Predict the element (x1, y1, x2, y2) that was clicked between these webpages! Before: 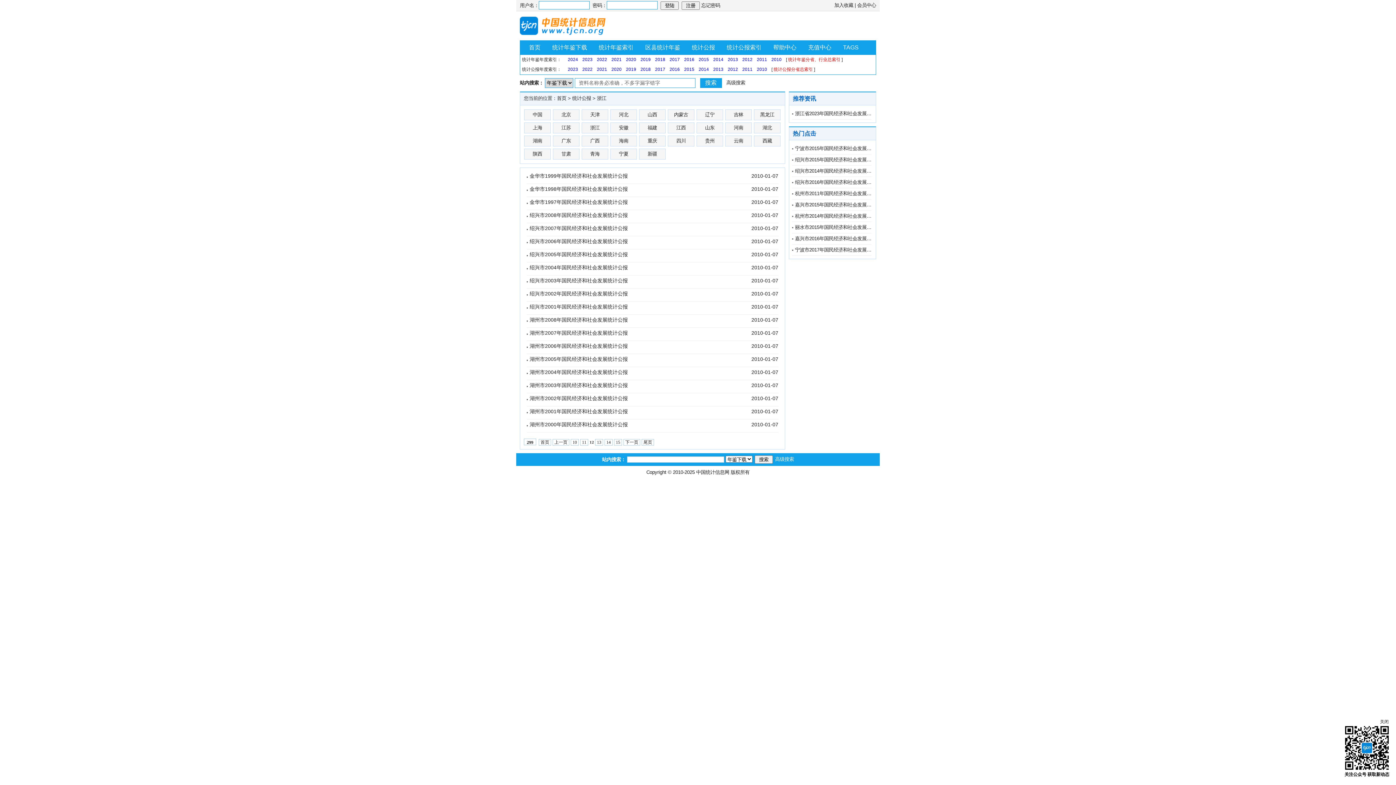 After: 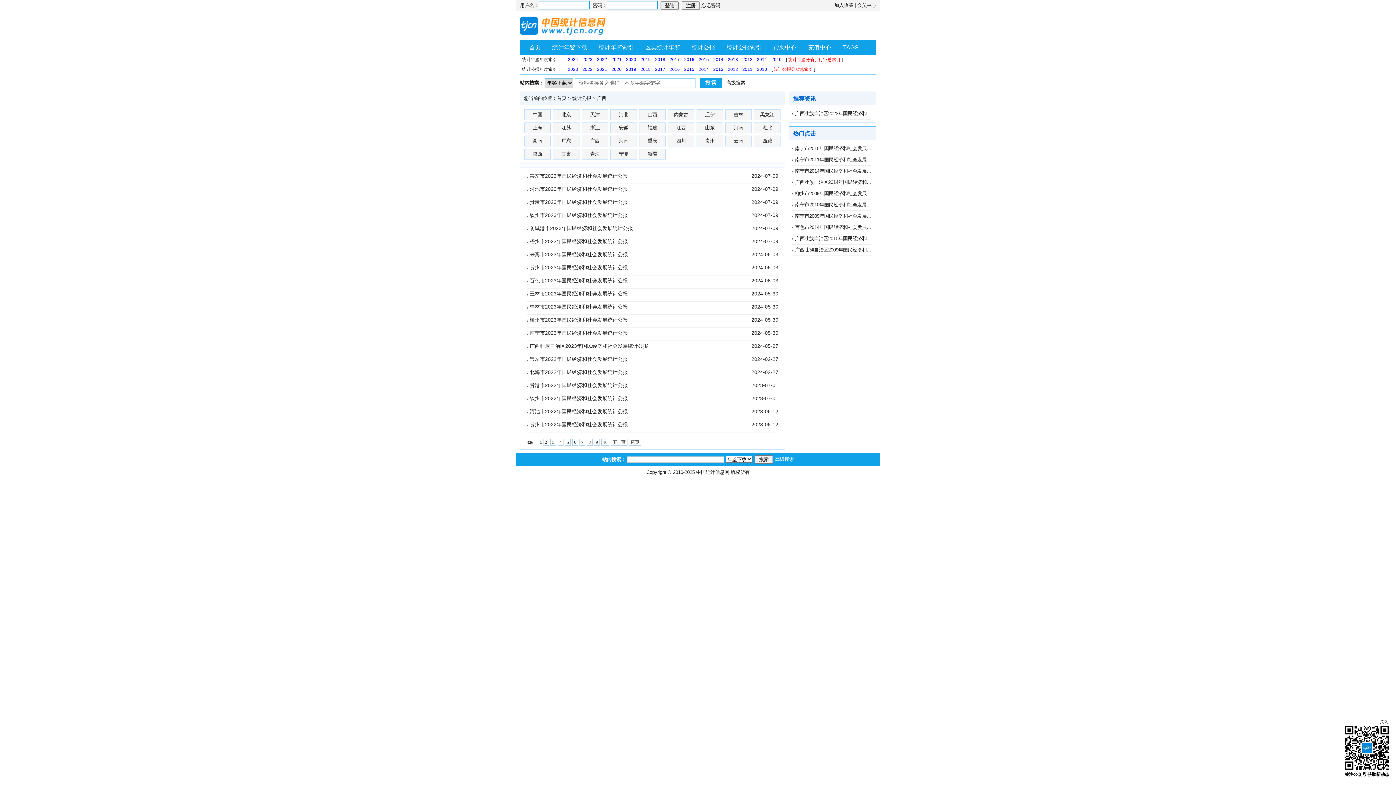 Action: bbox: (581, 135, 608, 146) label: 广西